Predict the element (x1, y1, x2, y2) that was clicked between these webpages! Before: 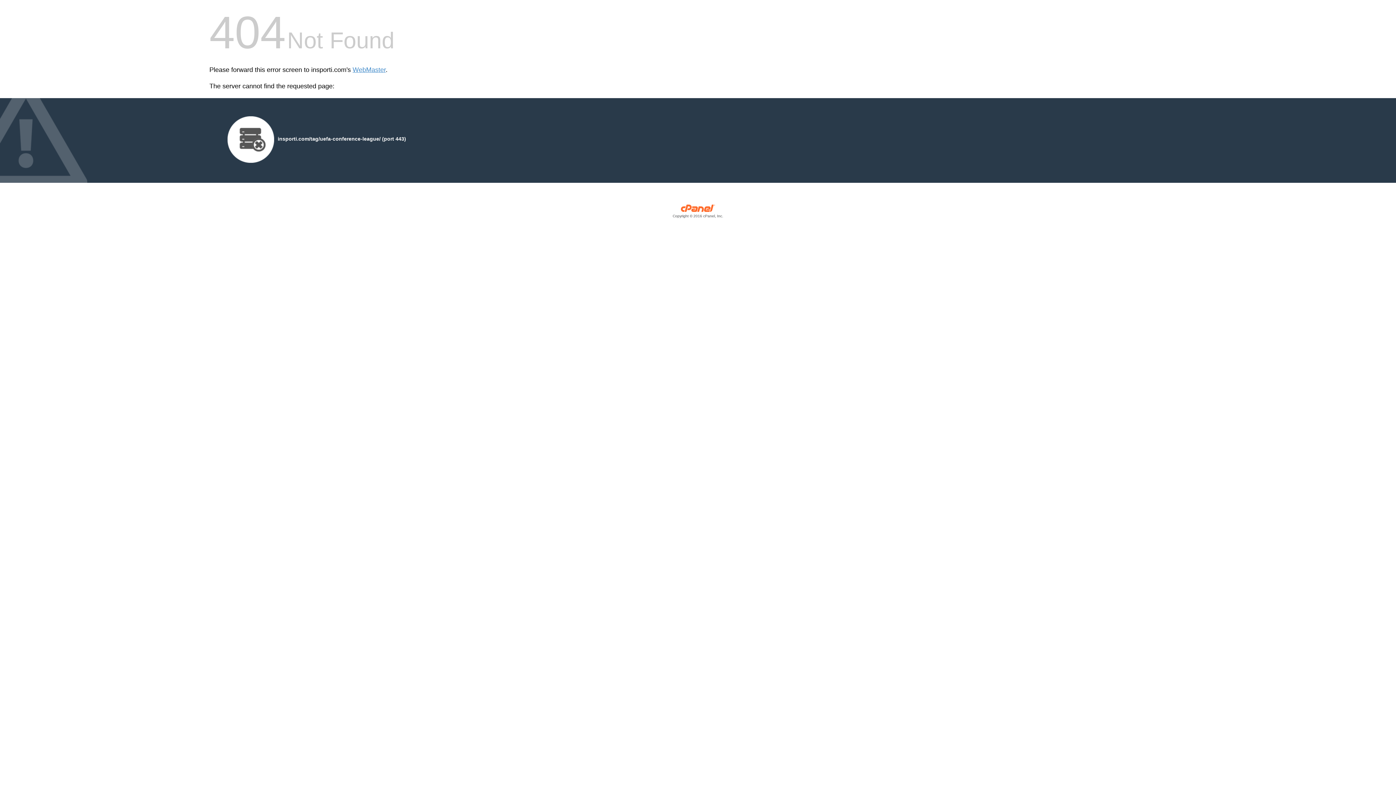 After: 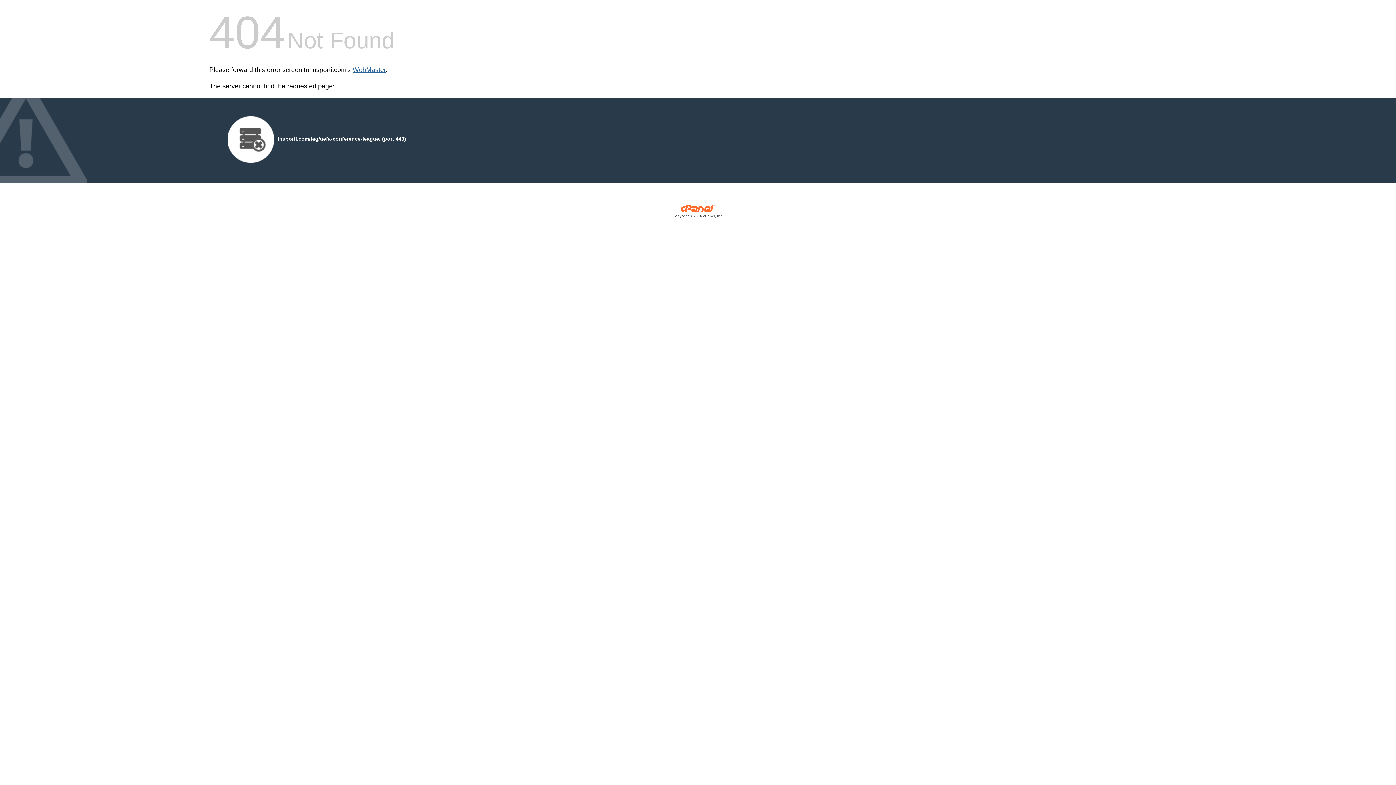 Action: bbox: (352, 66, 385, 73) label: WebMaster